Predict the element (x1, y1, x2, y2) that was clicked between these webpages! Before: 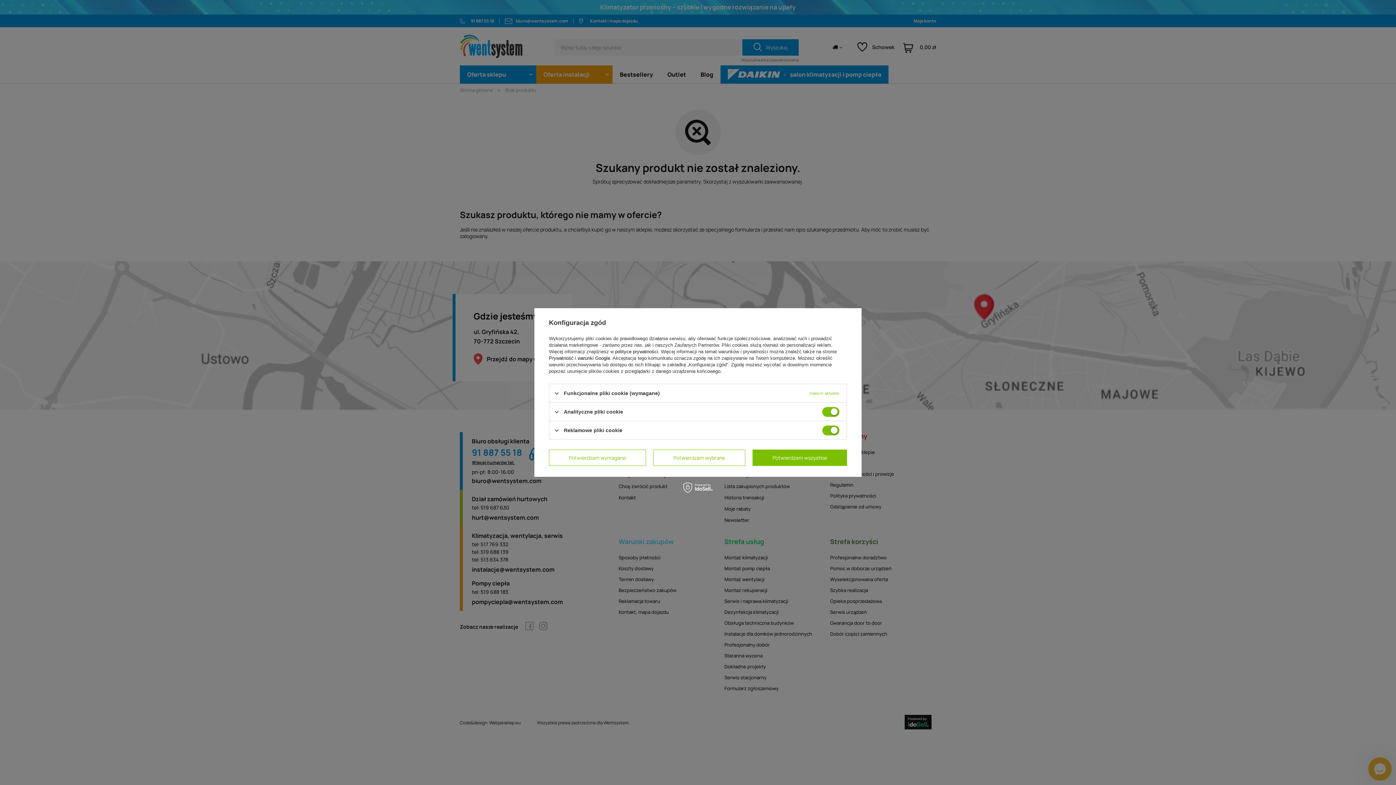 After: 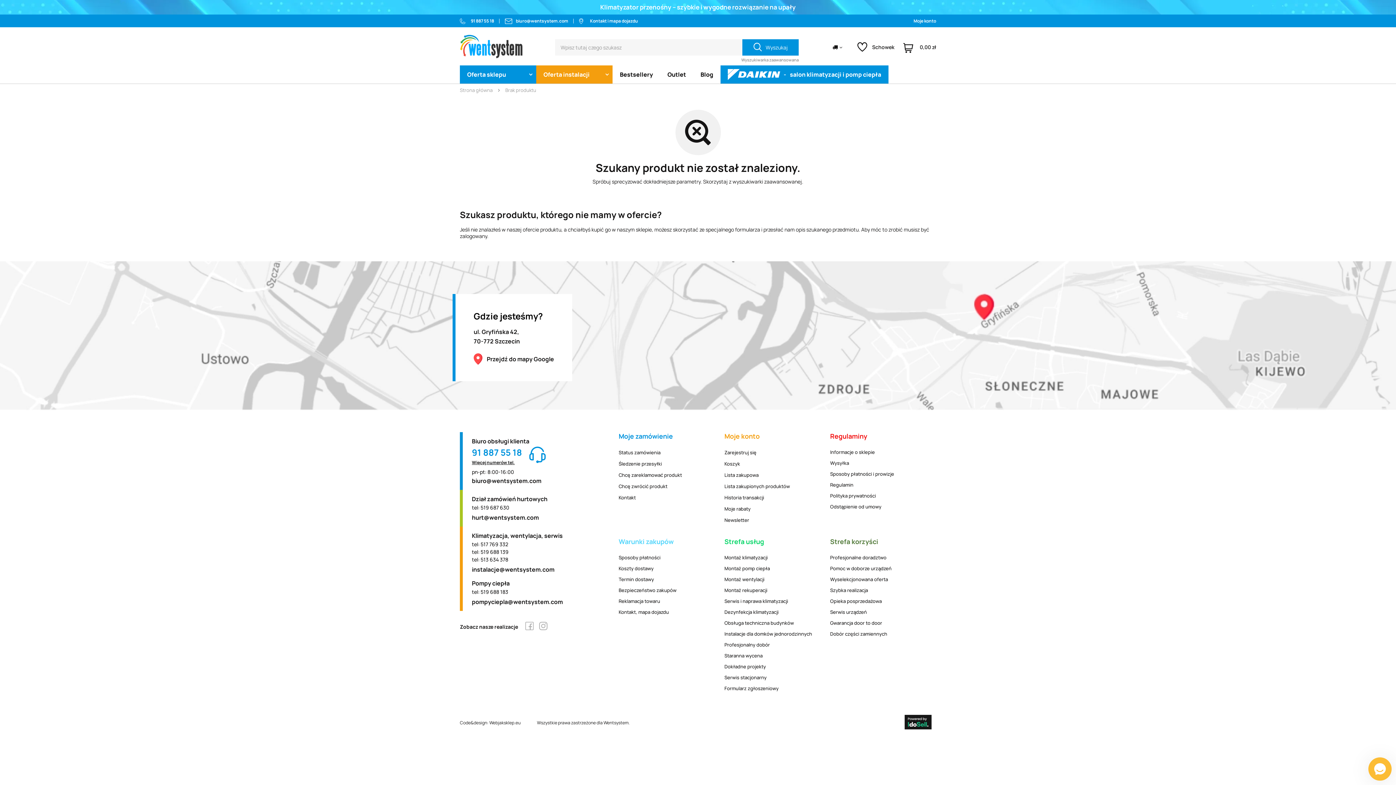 Action: label: Potwierdzam wymagane bbox: (549, 449, 646, 466)